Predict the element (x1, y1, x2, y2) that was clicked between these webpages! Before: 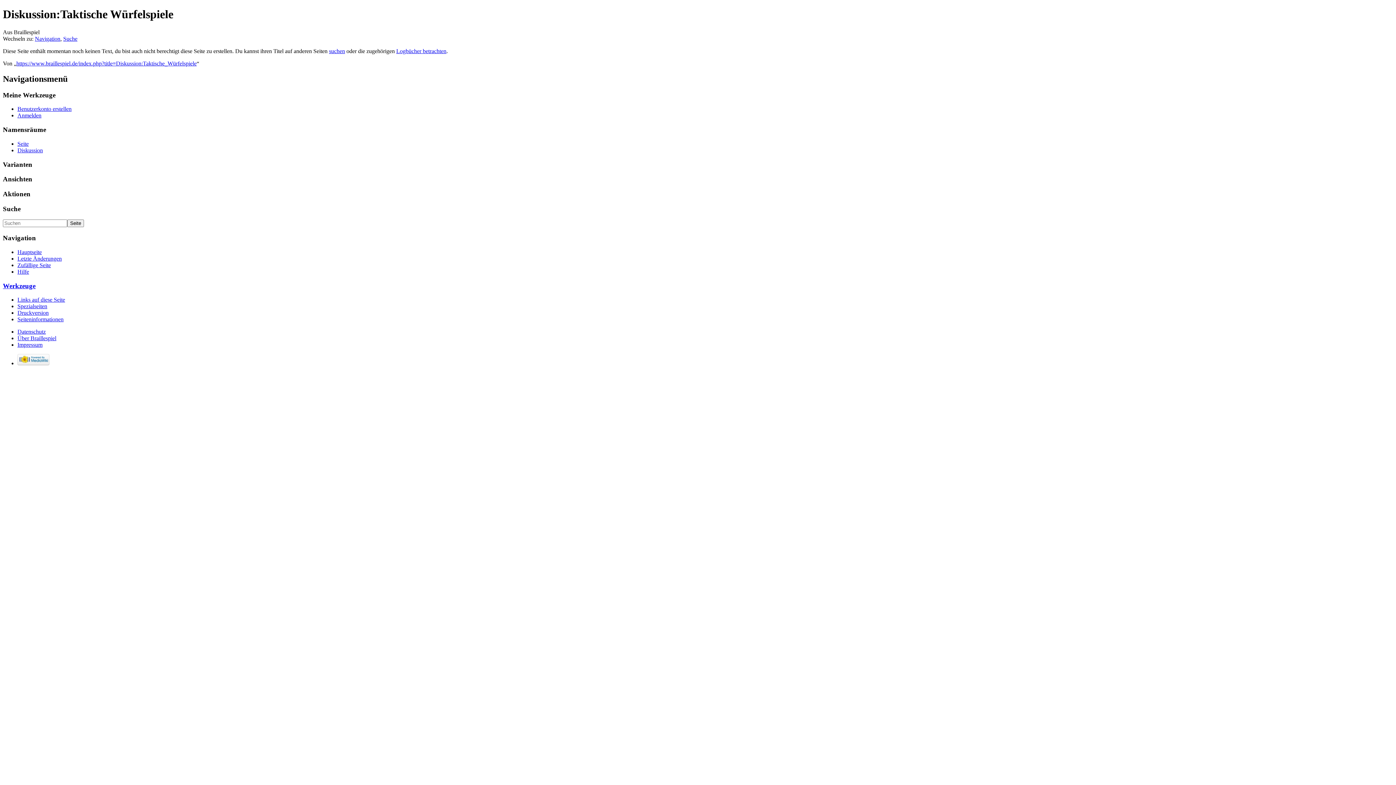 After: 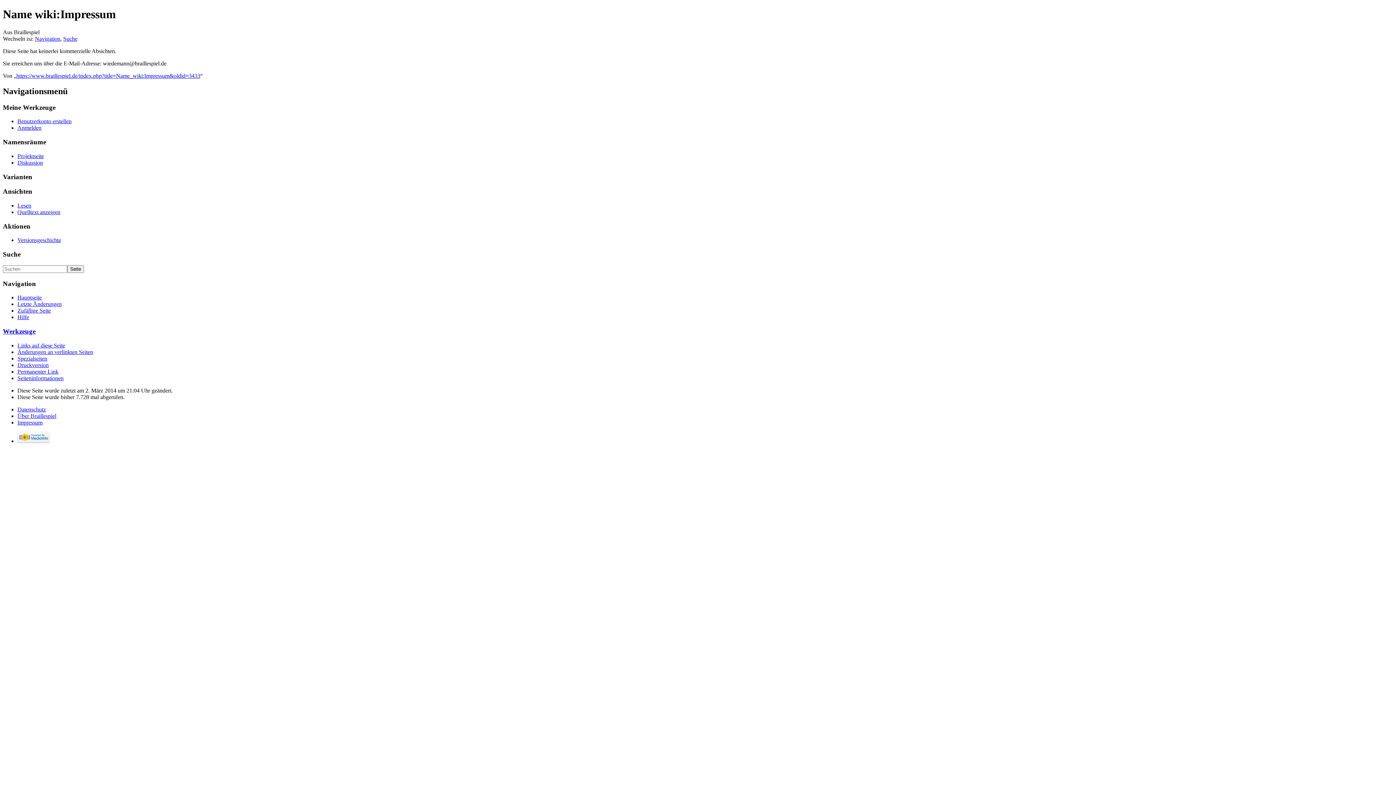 Action: label: Impressum bbox: (17, 341, 42, 348)